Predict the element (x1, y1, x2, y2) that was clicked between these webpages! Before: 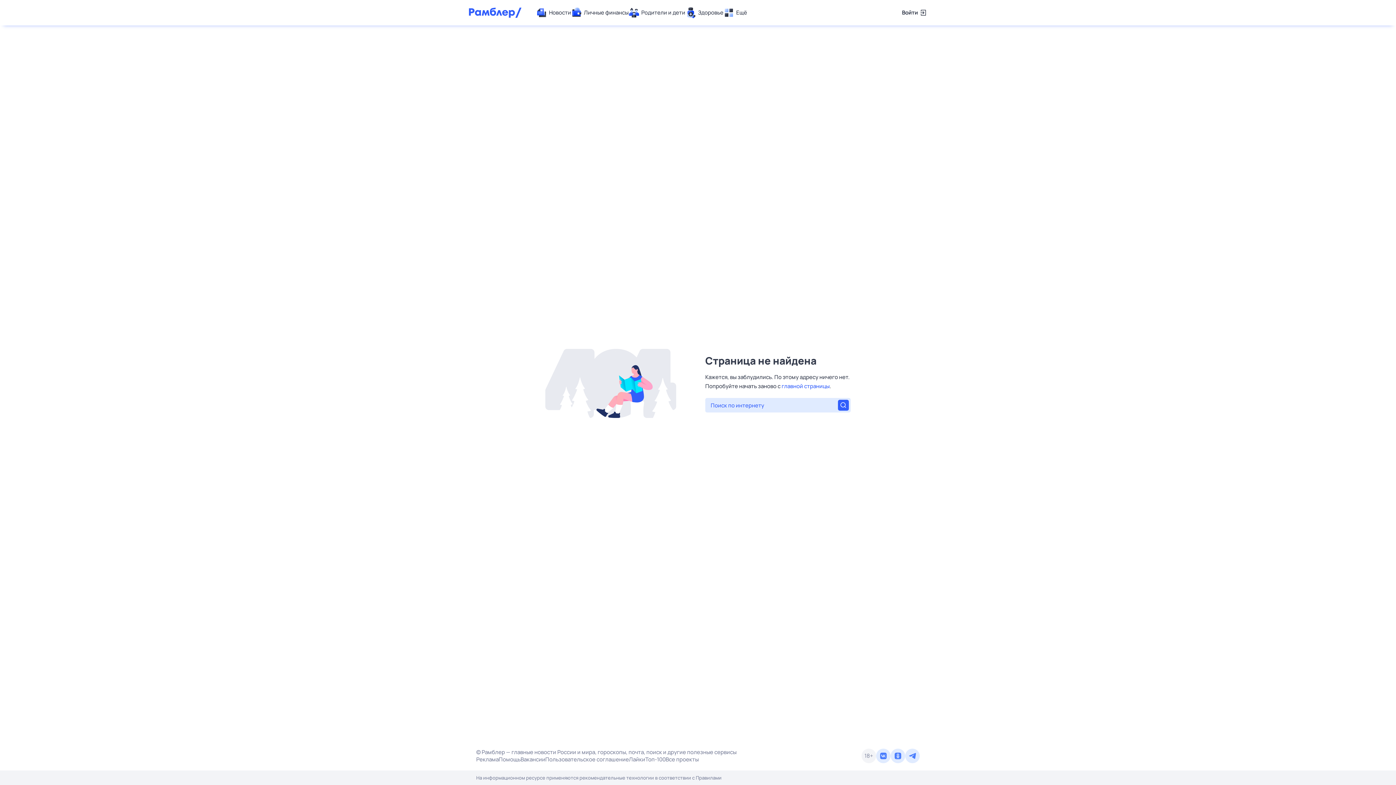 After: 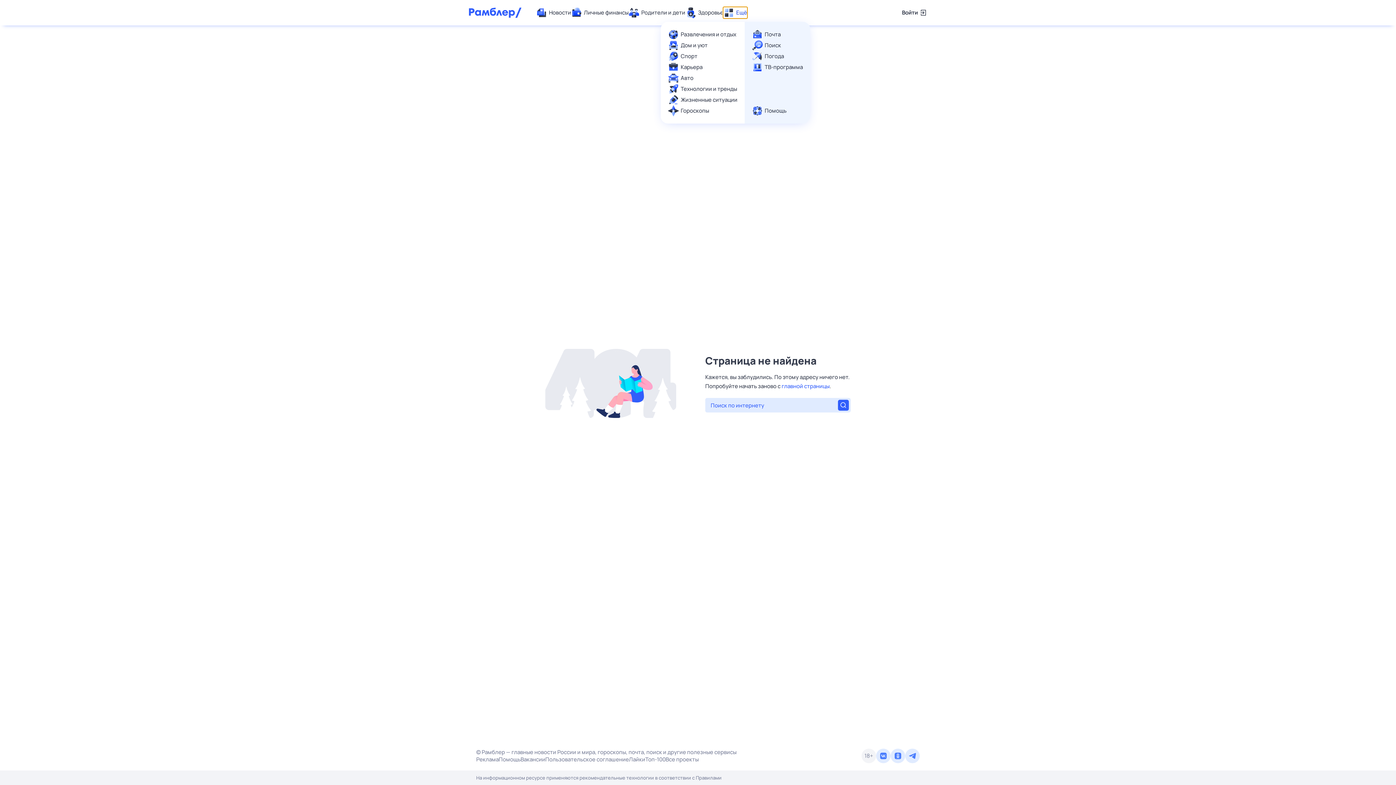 Action: label: Ещё bbox: (723, 7, 747, 18)